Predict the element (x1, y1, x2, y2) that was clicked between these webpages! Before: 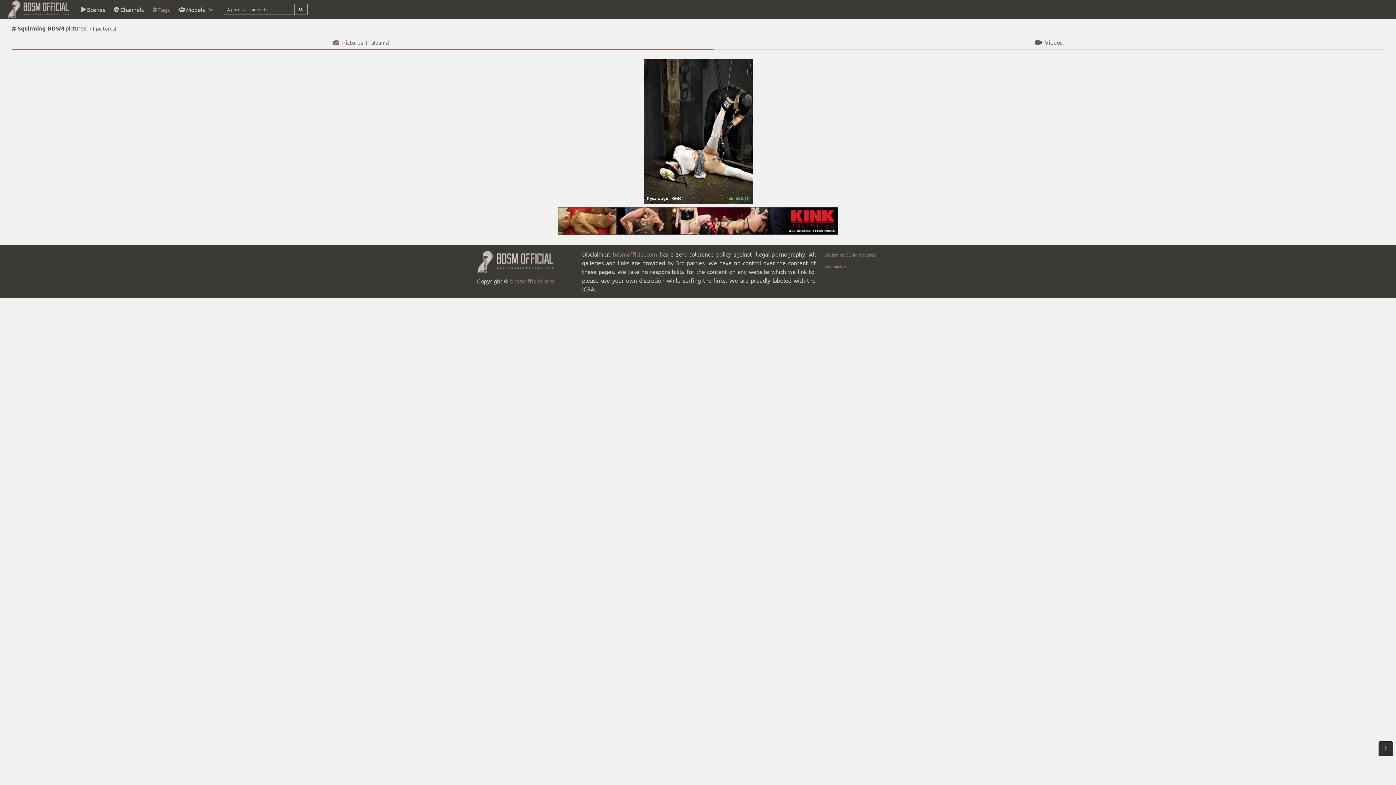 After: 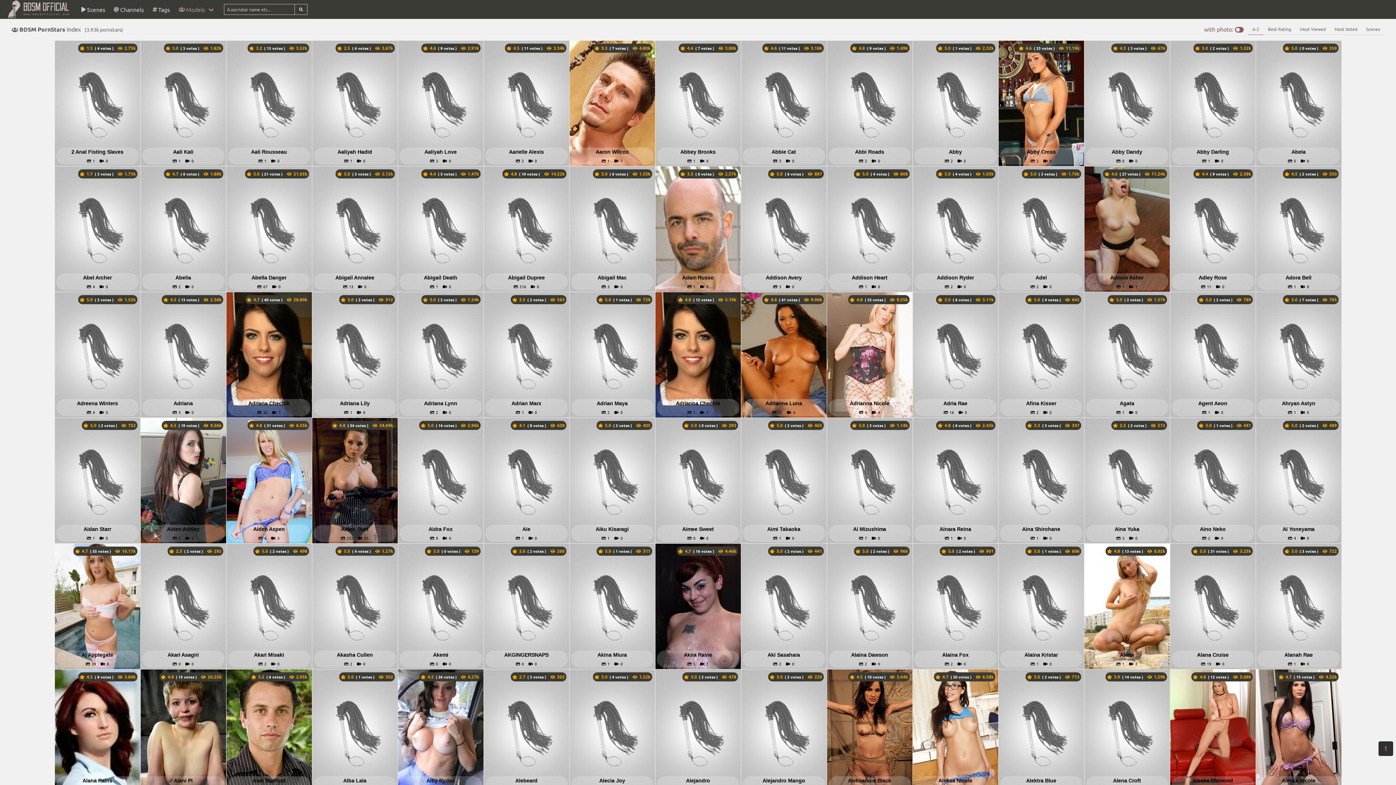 Action: label: Models bbox: (174, 0, 219, 18)